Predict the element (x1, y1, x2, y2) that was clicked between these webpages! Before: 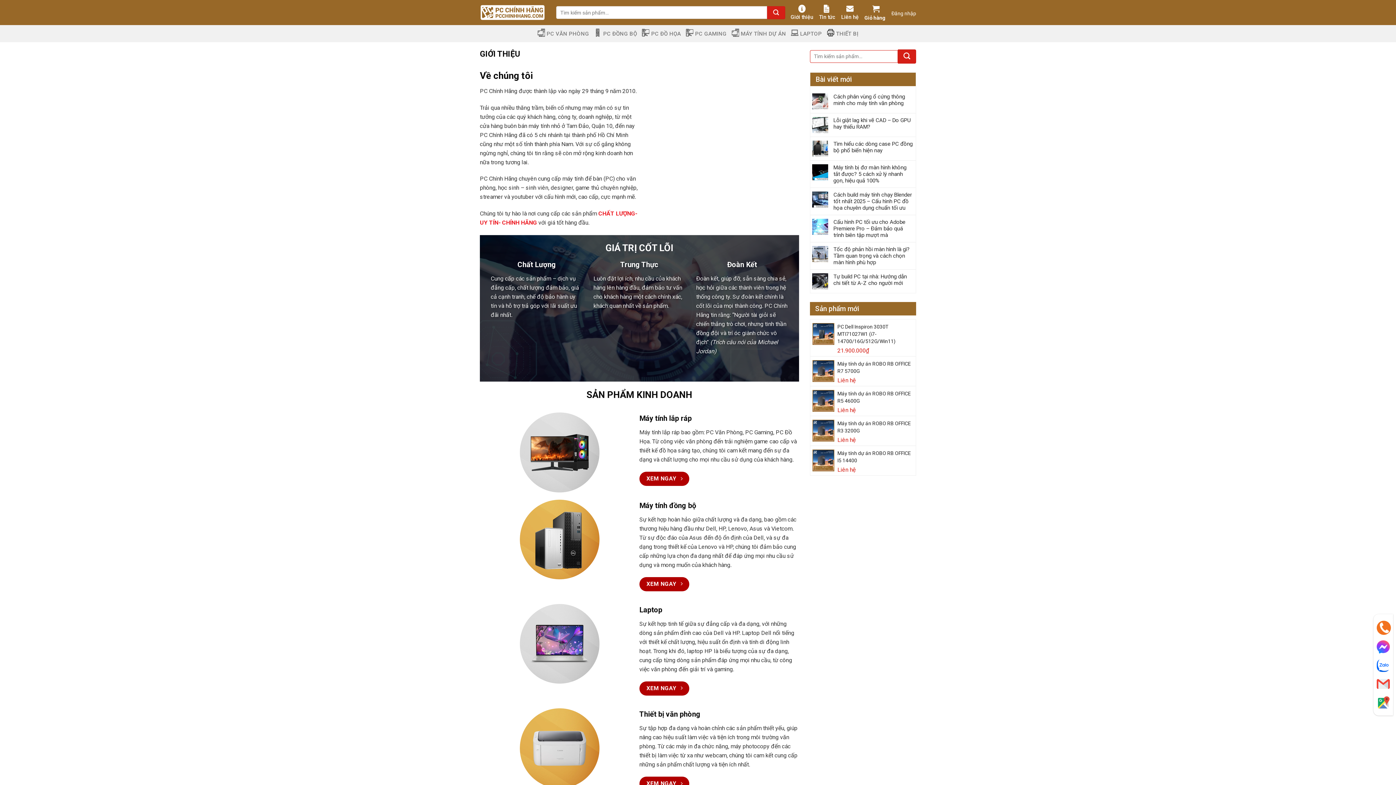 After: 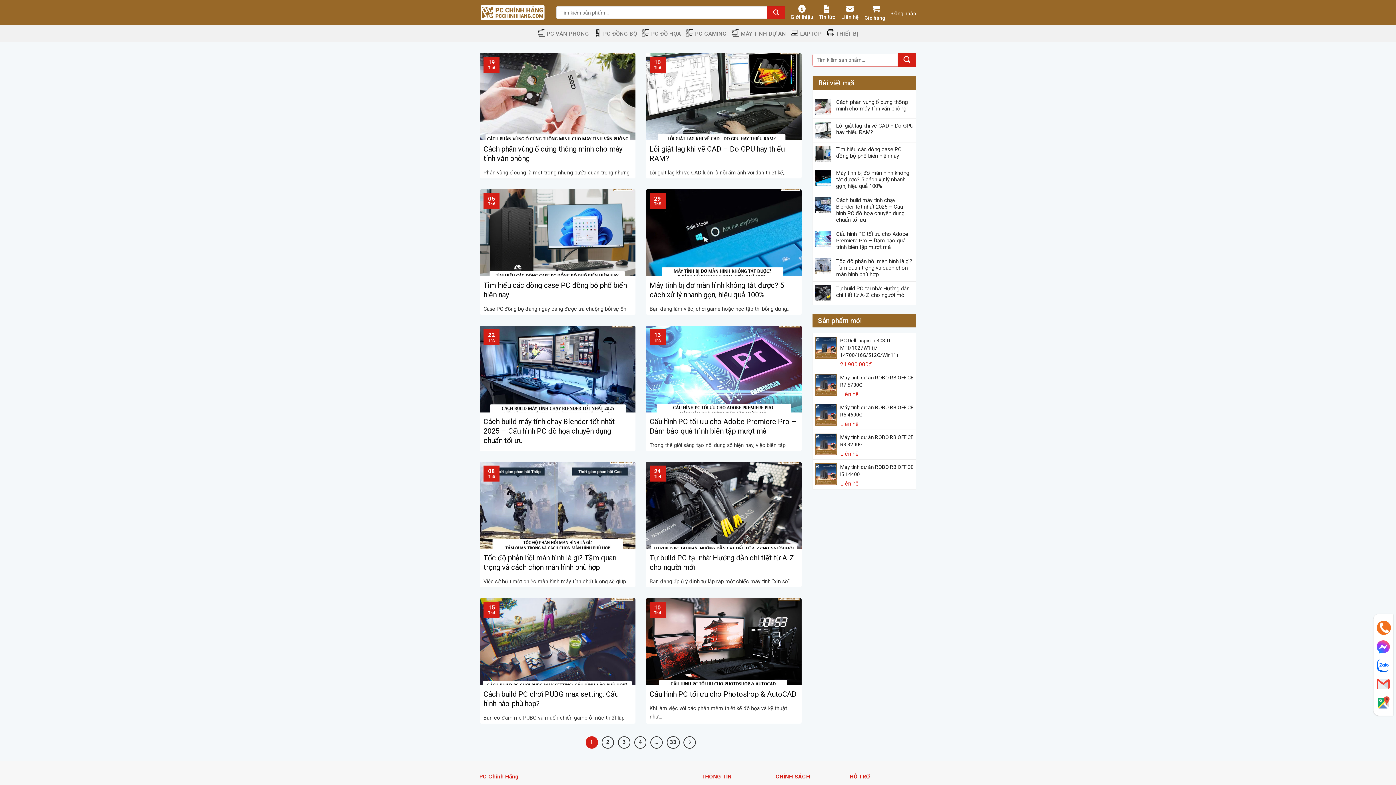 Action: label: Tin tức bbox: (819, 1, 835, 24)